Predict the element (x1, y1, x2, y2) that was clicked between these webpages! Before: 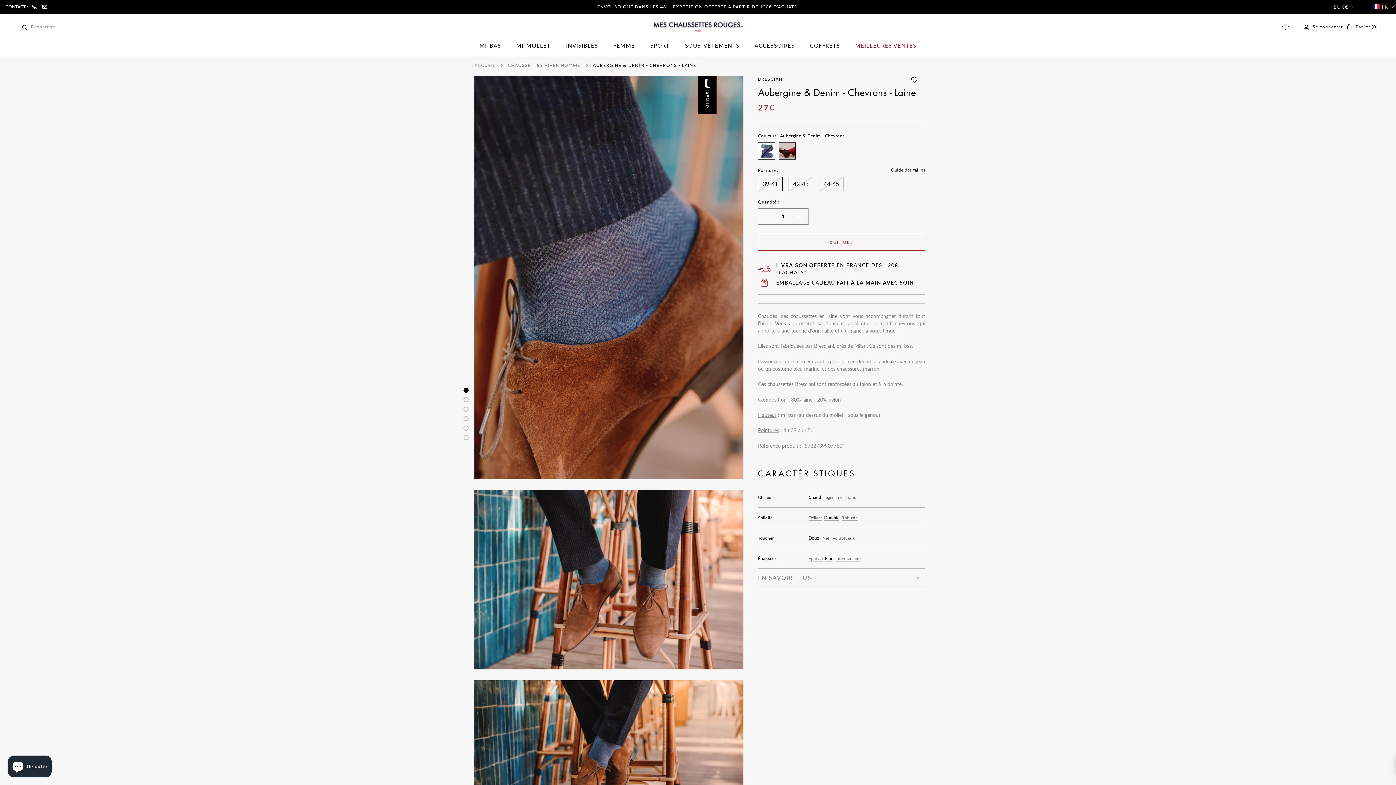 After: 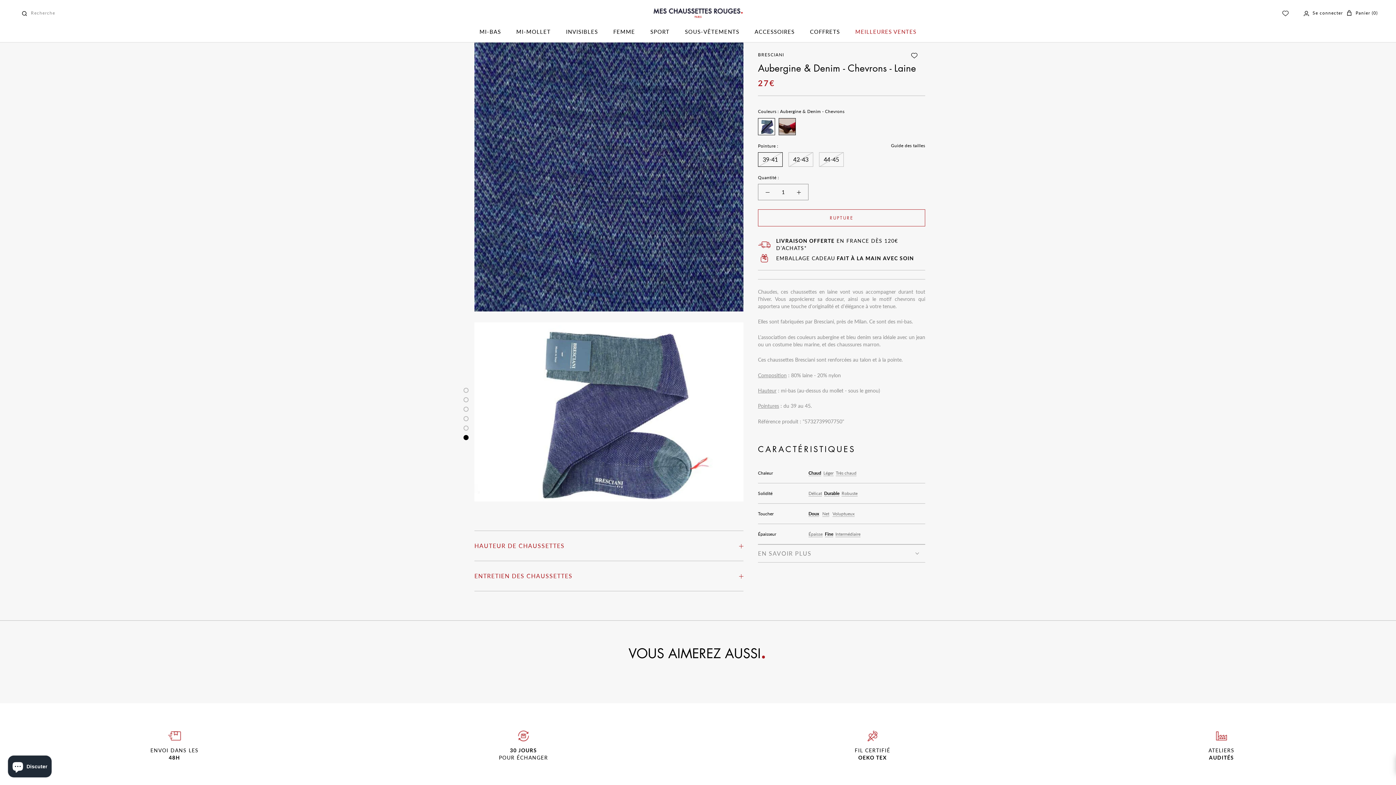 Action: bbox: (463, 425, 468, 430)